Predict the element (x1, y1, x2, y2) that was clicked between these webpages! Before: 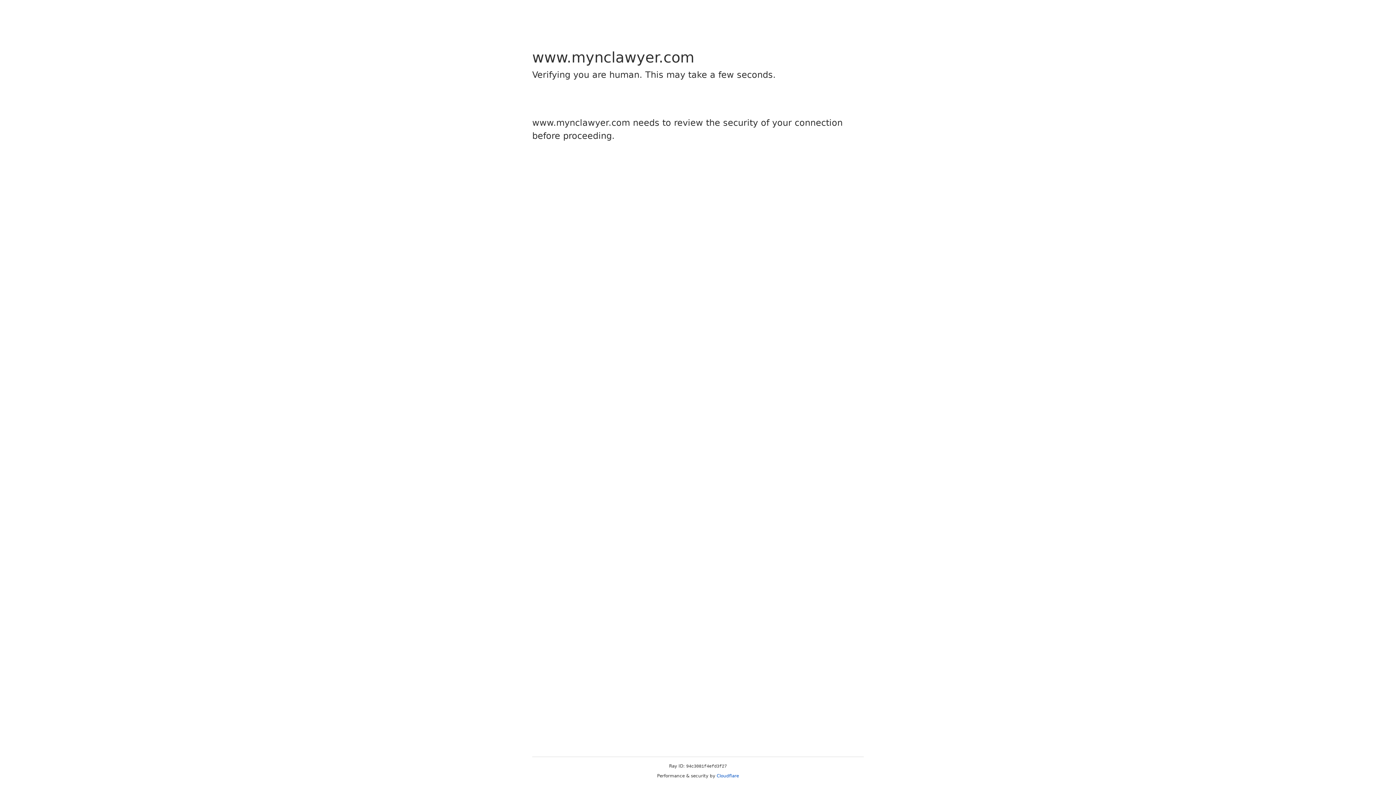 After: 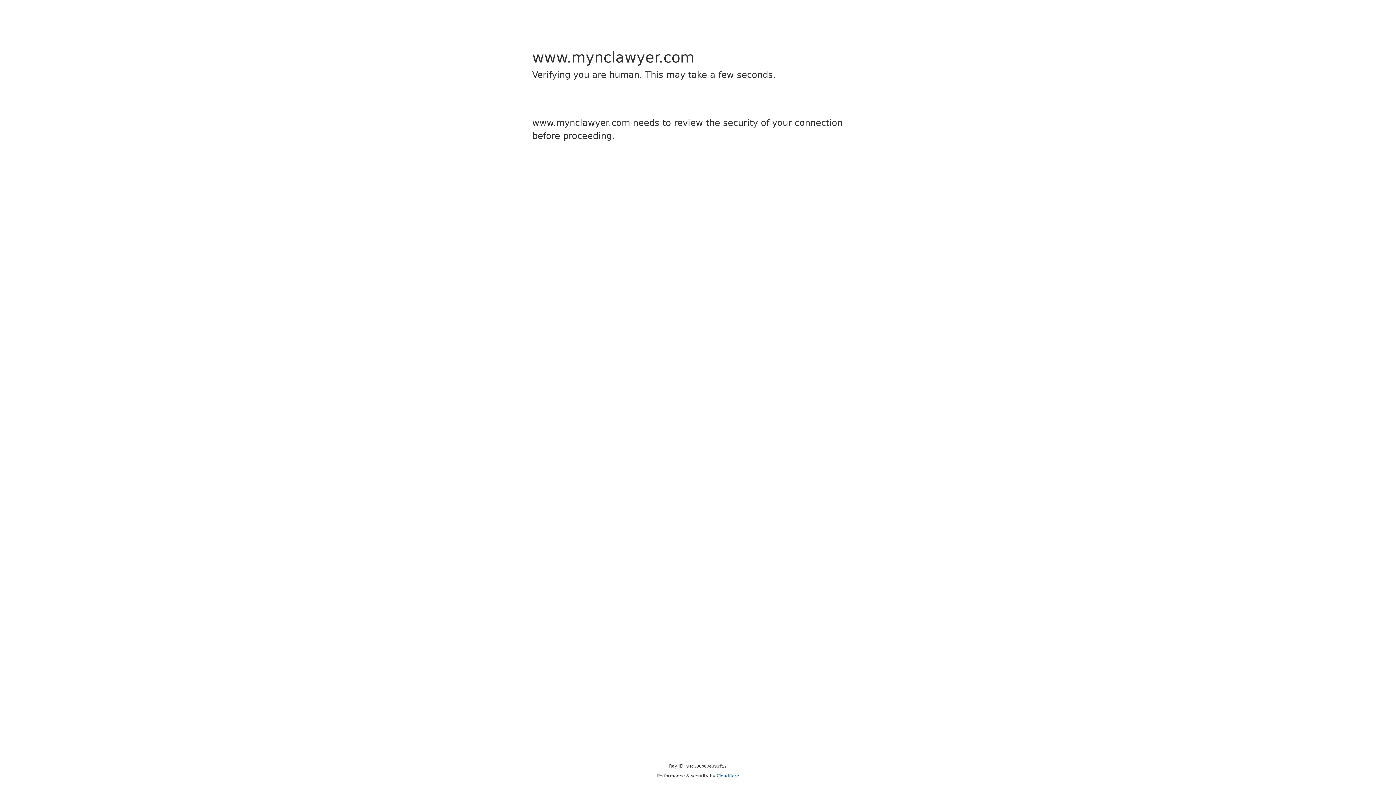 Action: label: Cloudflare bbox: (716, 773, 739, 778)